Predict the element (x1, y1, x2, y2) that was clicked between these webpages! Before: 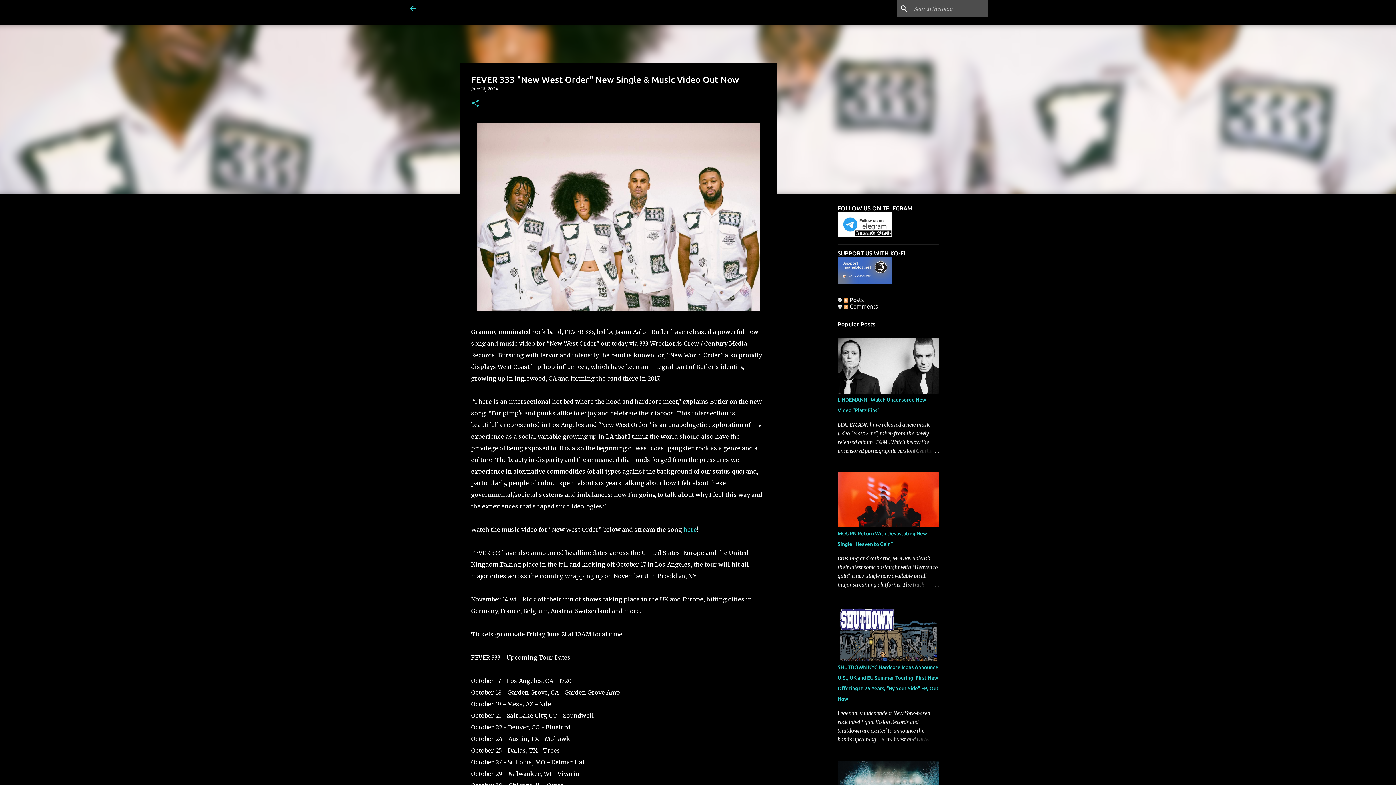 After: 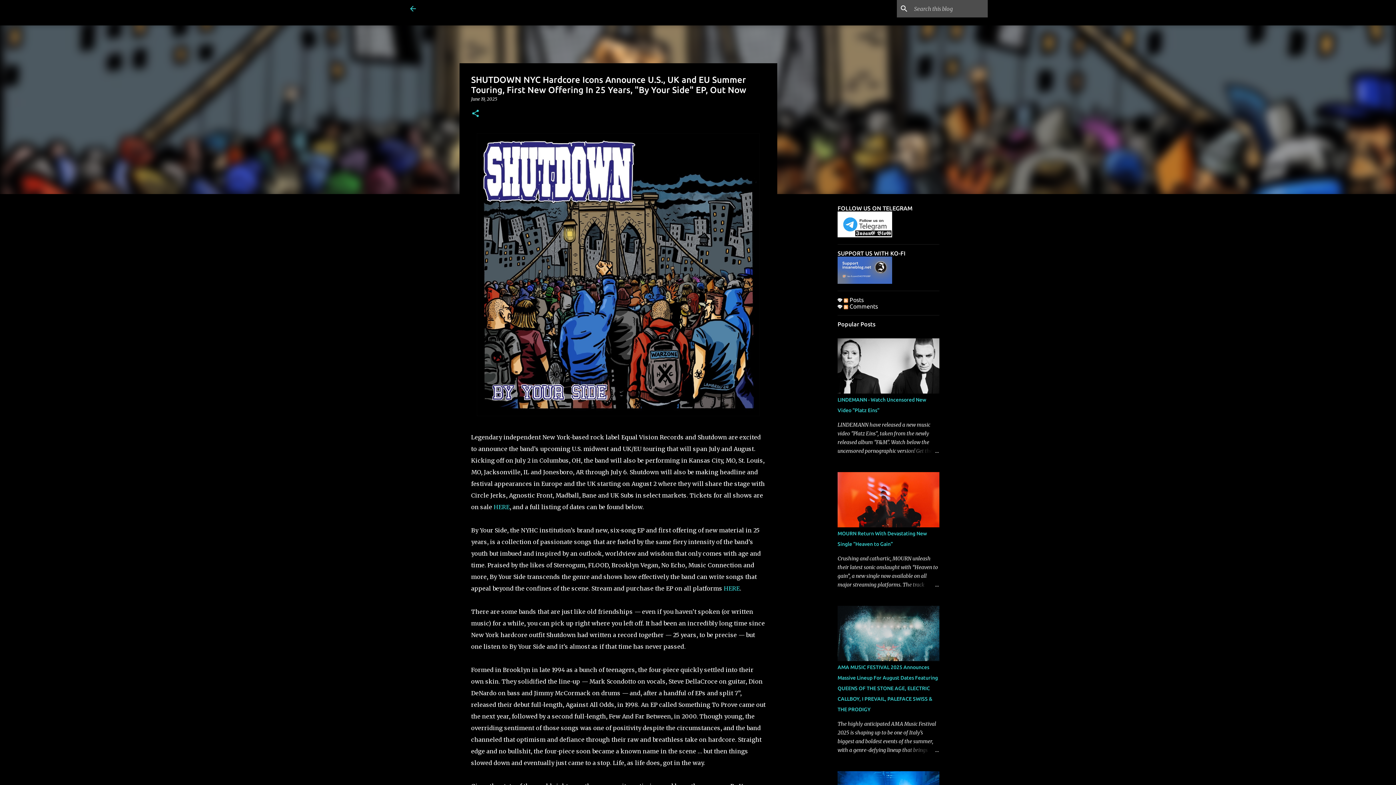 Action: bbox: (904, 735, 939, 744)